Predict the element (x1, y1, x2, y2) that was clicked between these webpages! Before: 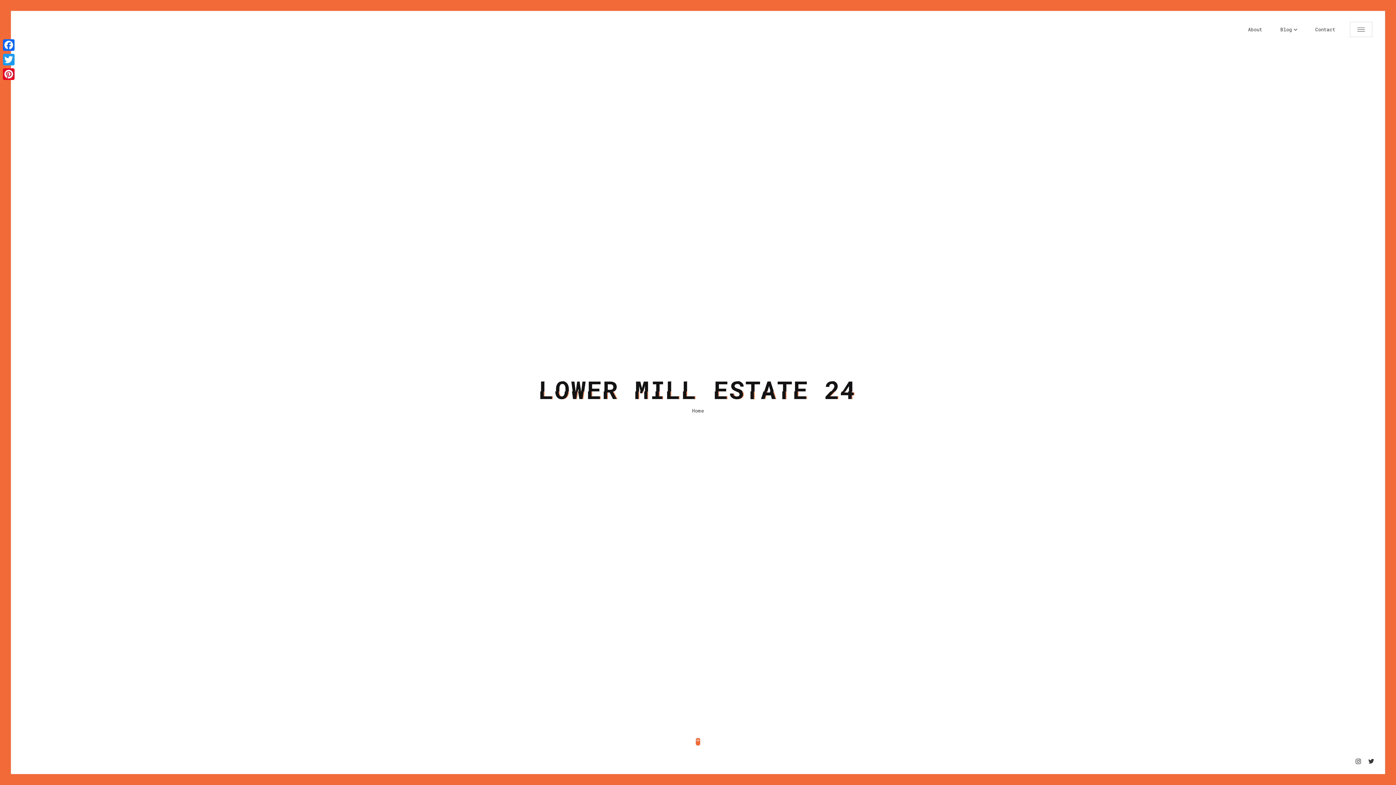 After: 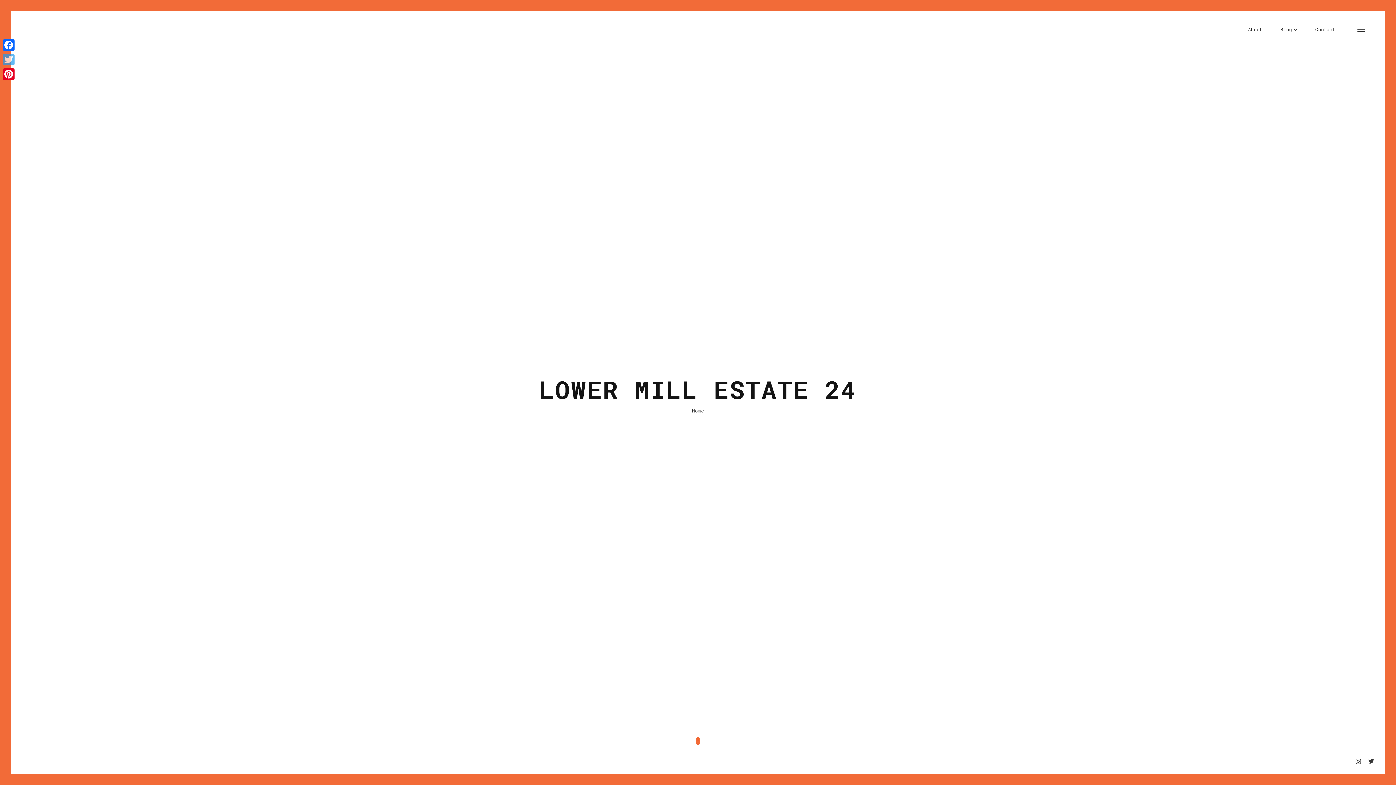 Action: label: Twitter bbox: (1, 52, 16, 66)